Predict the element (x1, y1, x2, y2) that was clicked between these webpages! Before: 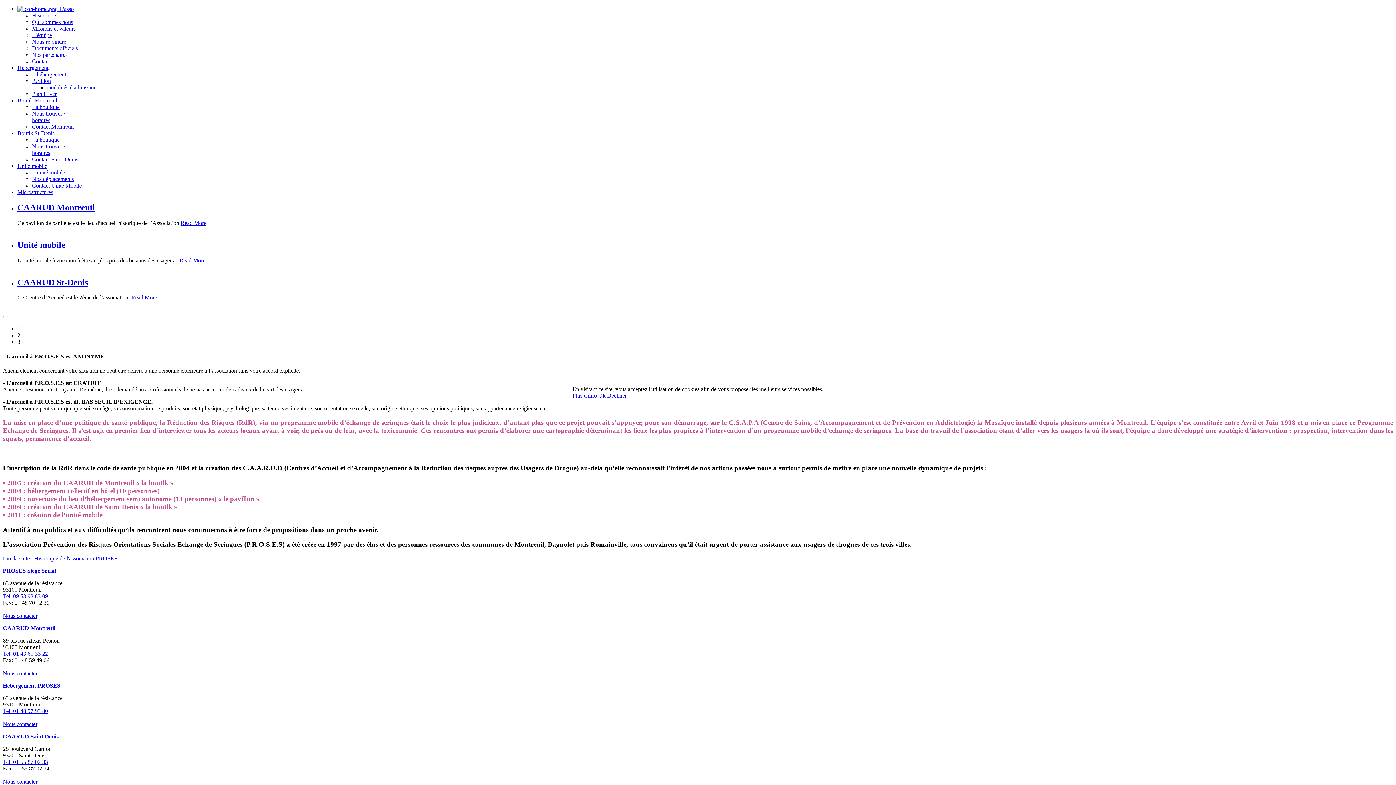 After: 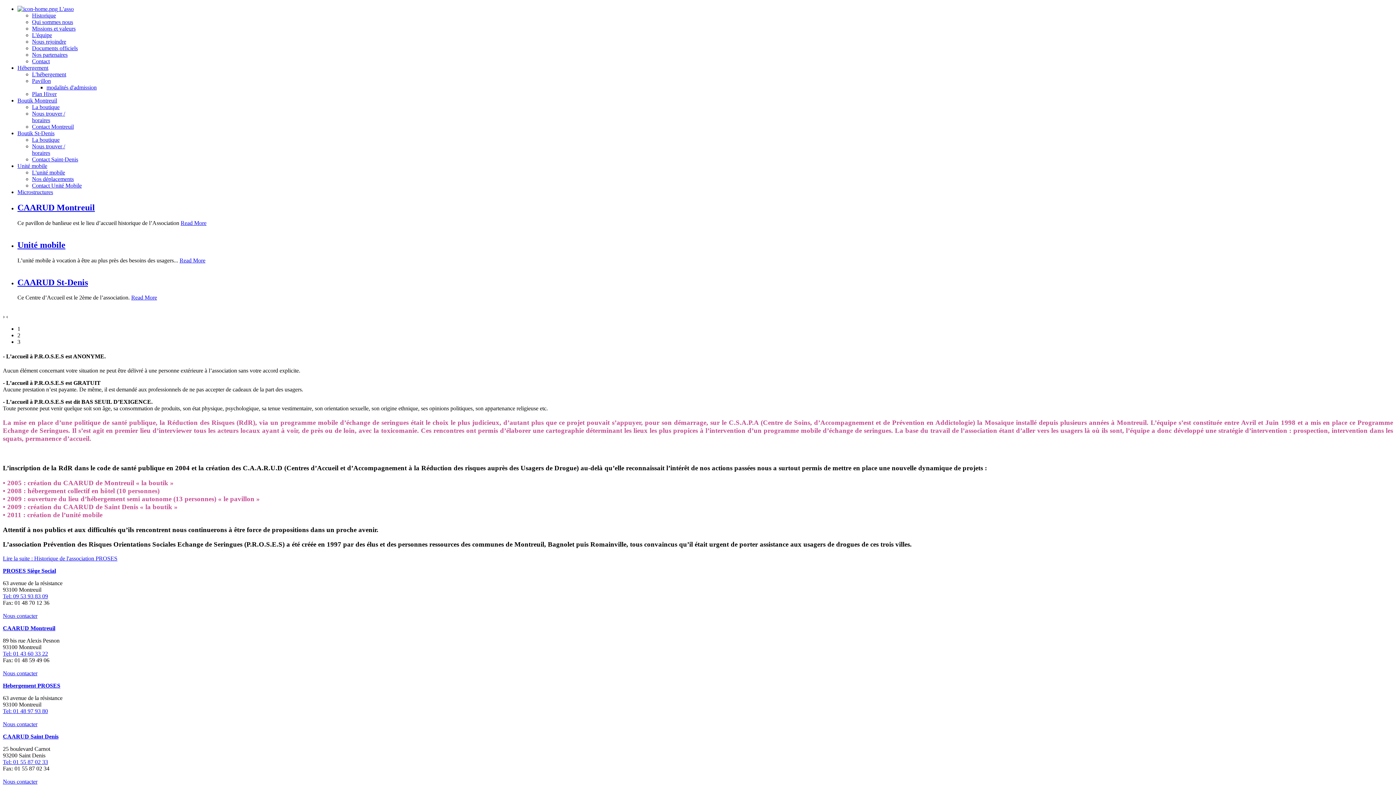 Action: bbox: (598, 392, 605, 398) label: Ok